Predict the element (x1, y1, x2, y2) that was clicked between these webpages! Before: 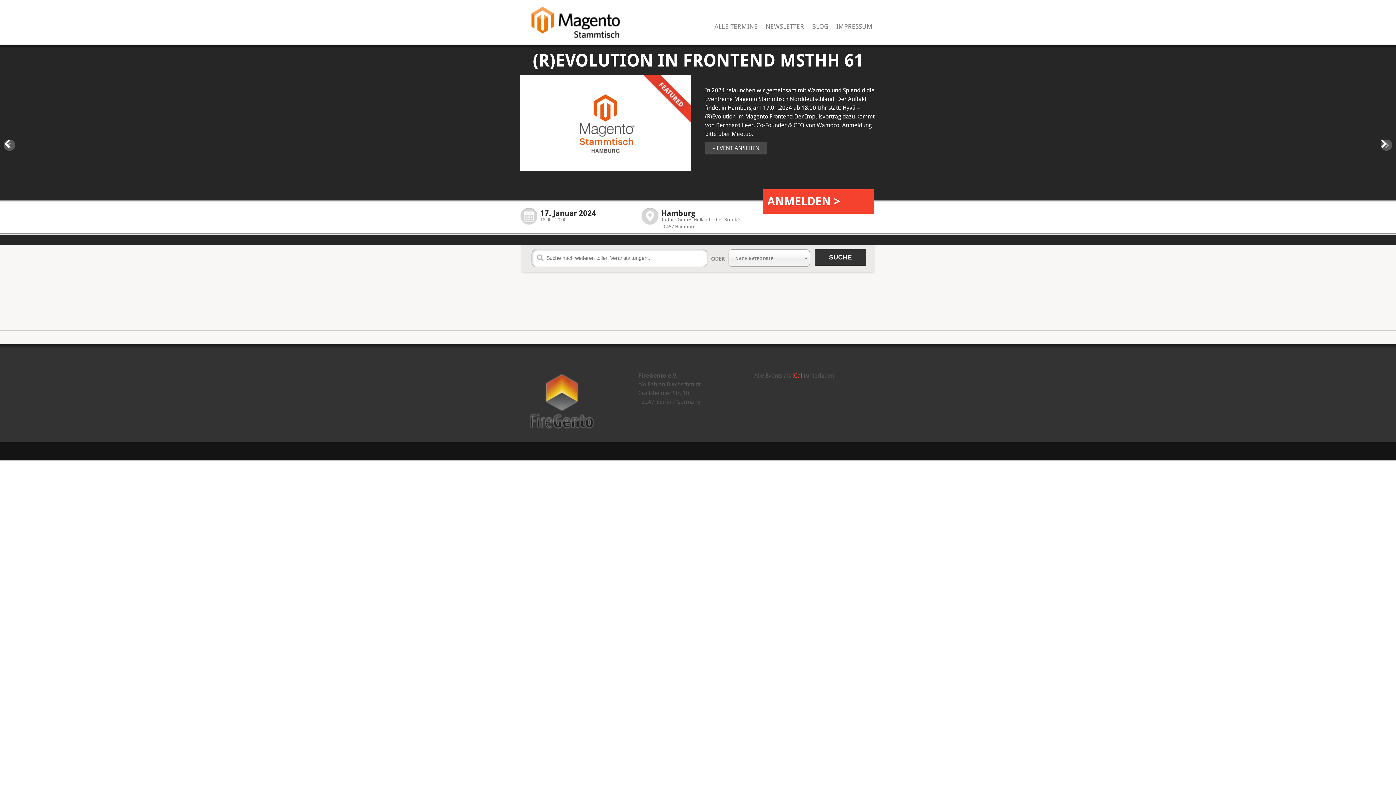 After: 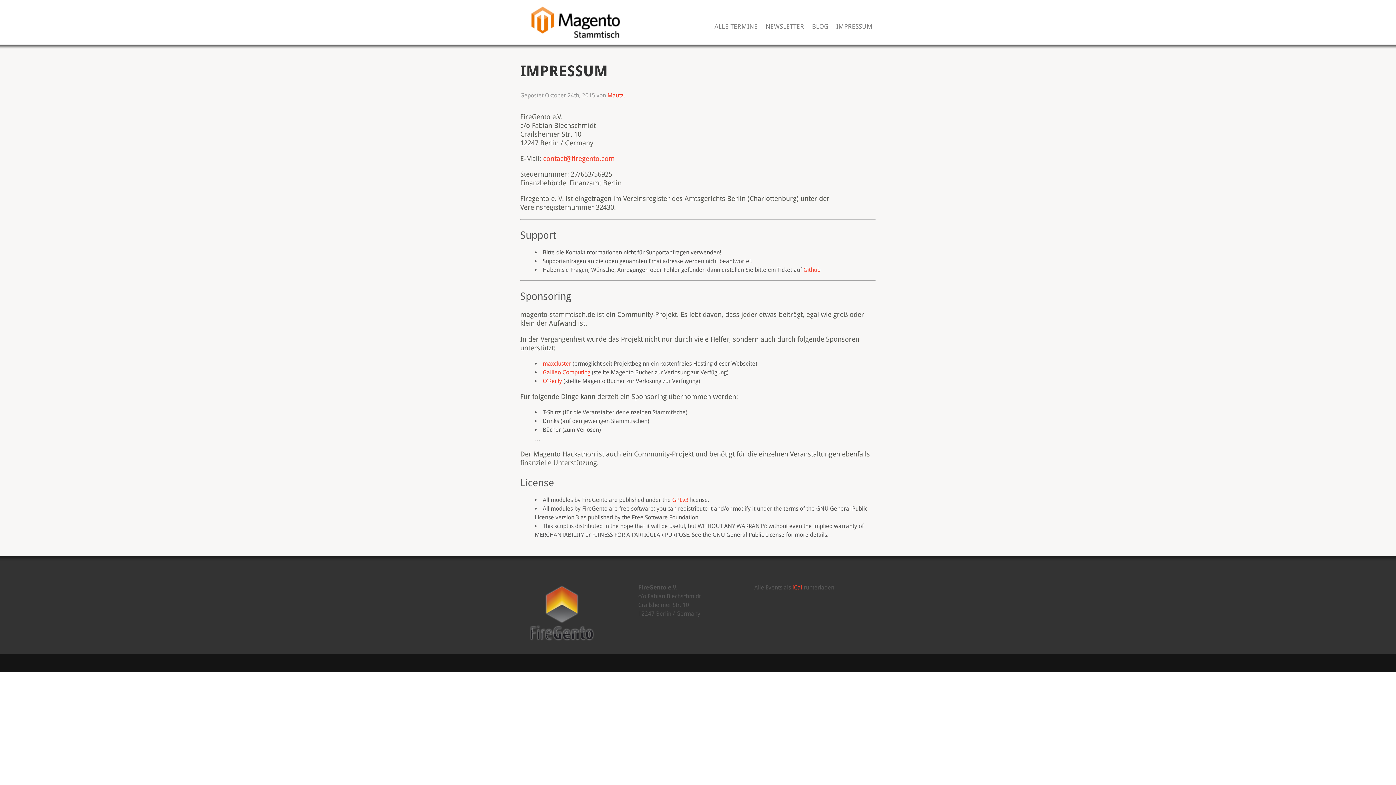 Action: label: IMPRESSUM bbox: (833, 23, 876, 39)